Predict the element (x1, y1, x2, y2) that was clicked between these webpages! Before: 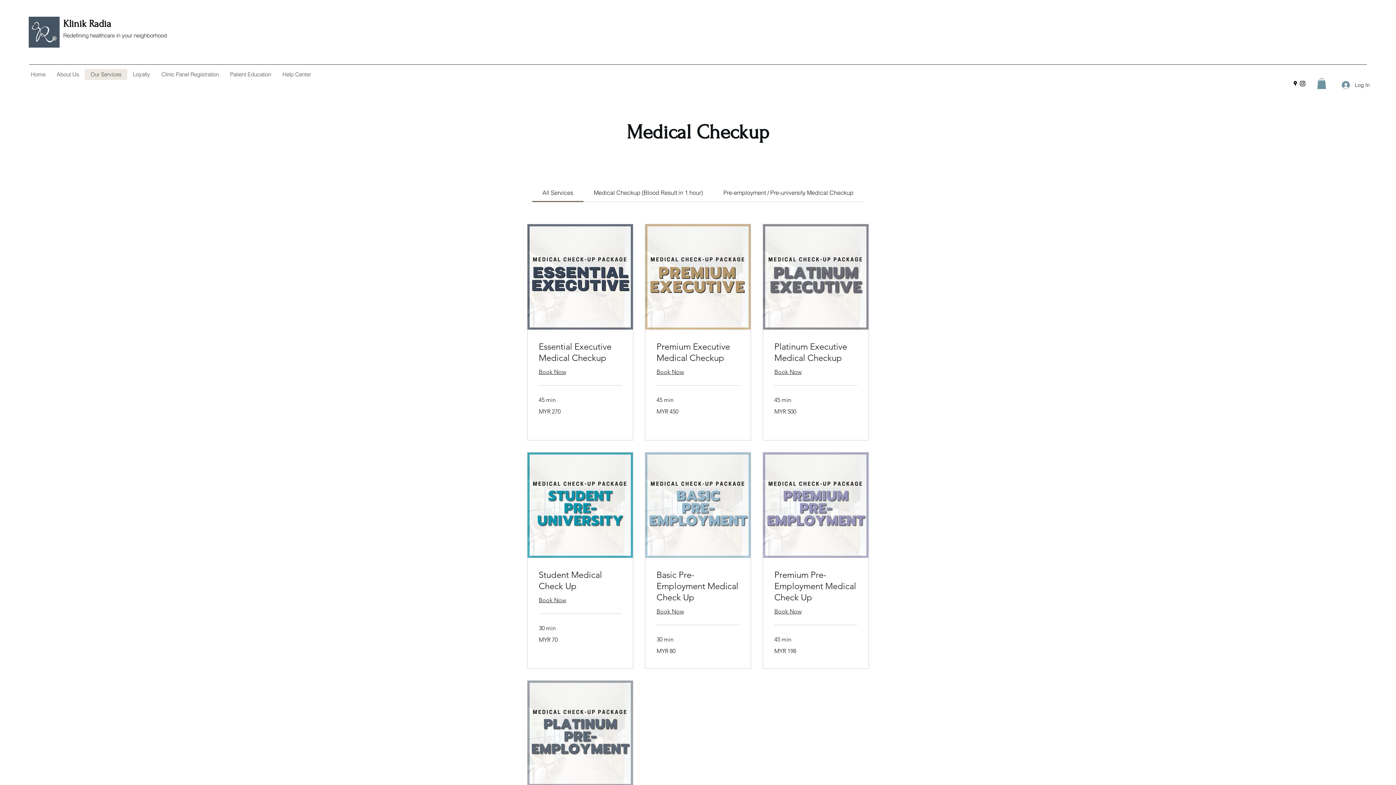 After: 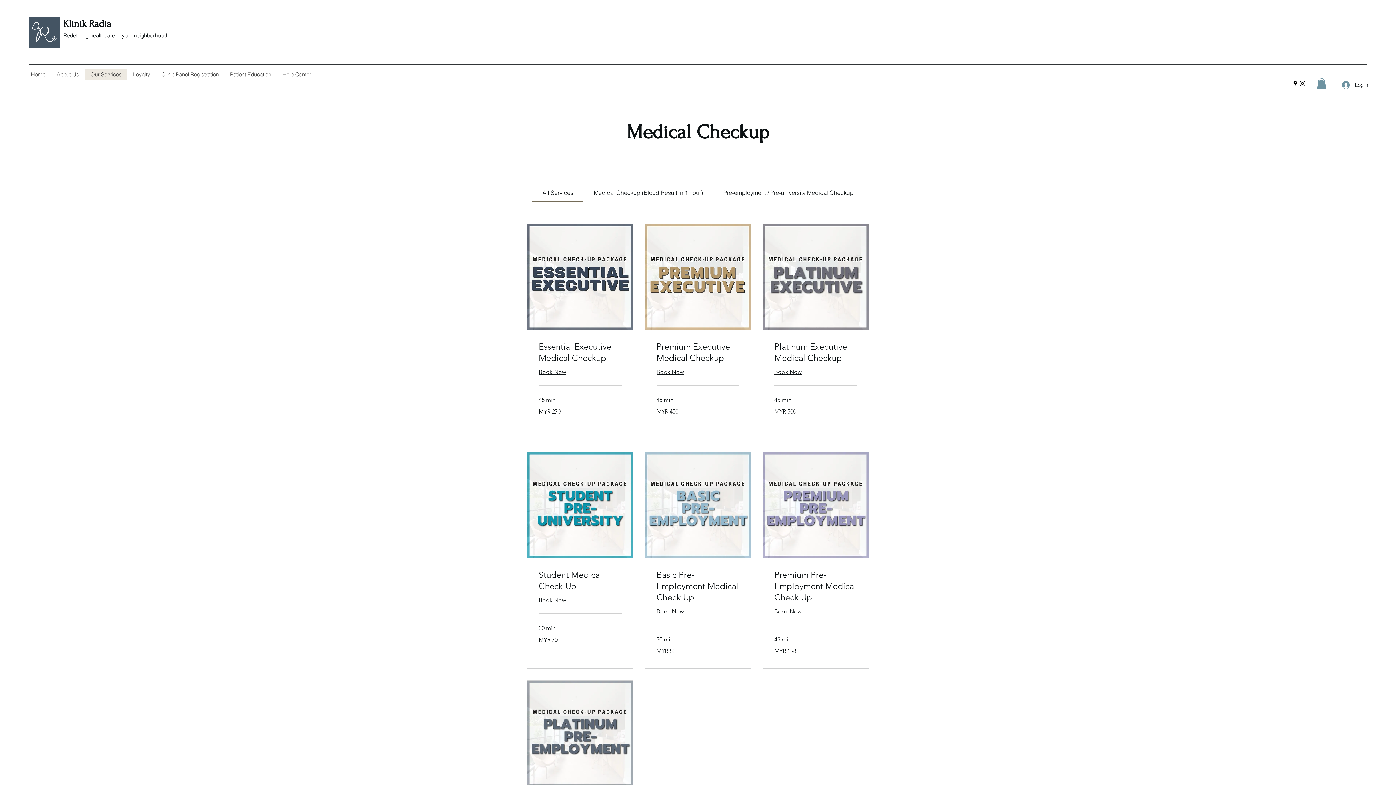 Action: label: Medical Checkup (Blood Result in 1 hour) bbox: (594, 189, 703, 196)